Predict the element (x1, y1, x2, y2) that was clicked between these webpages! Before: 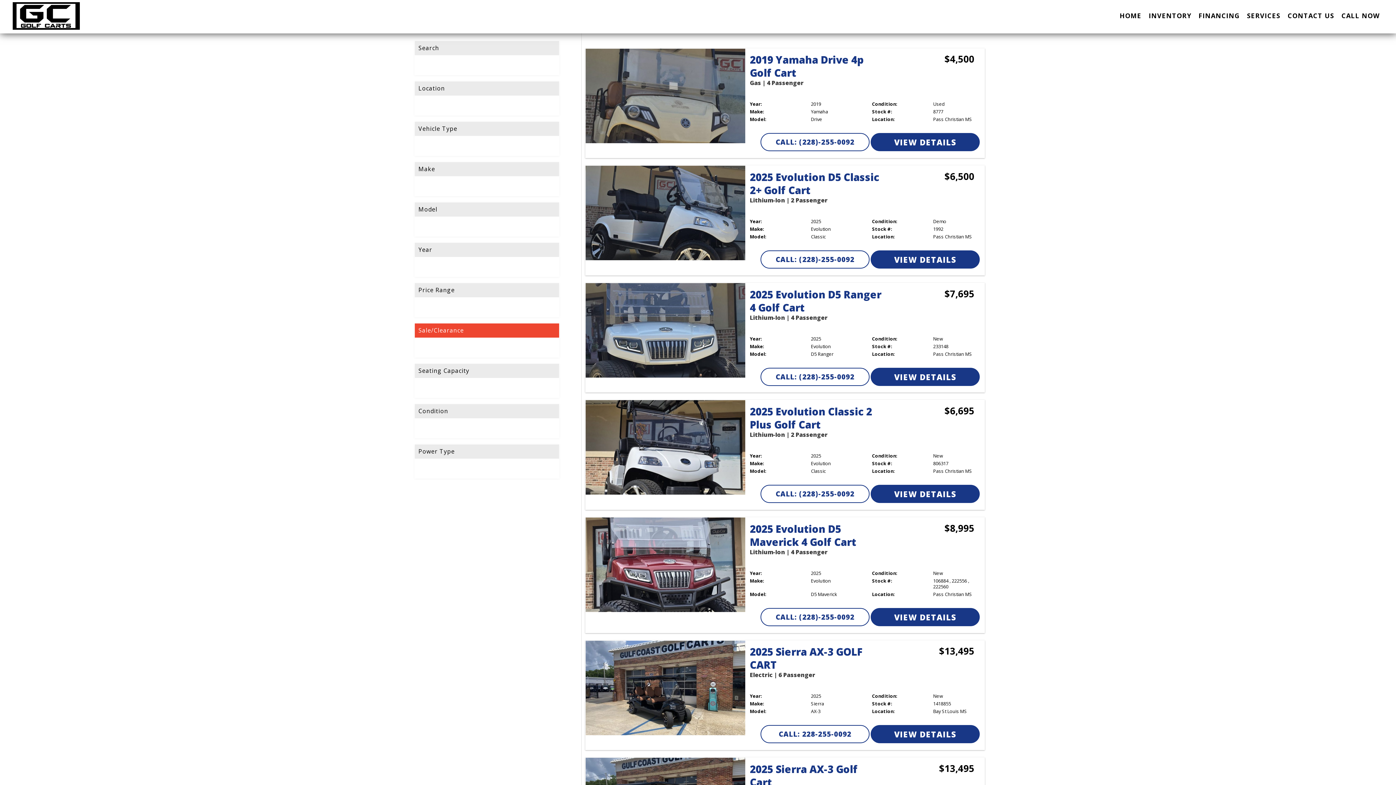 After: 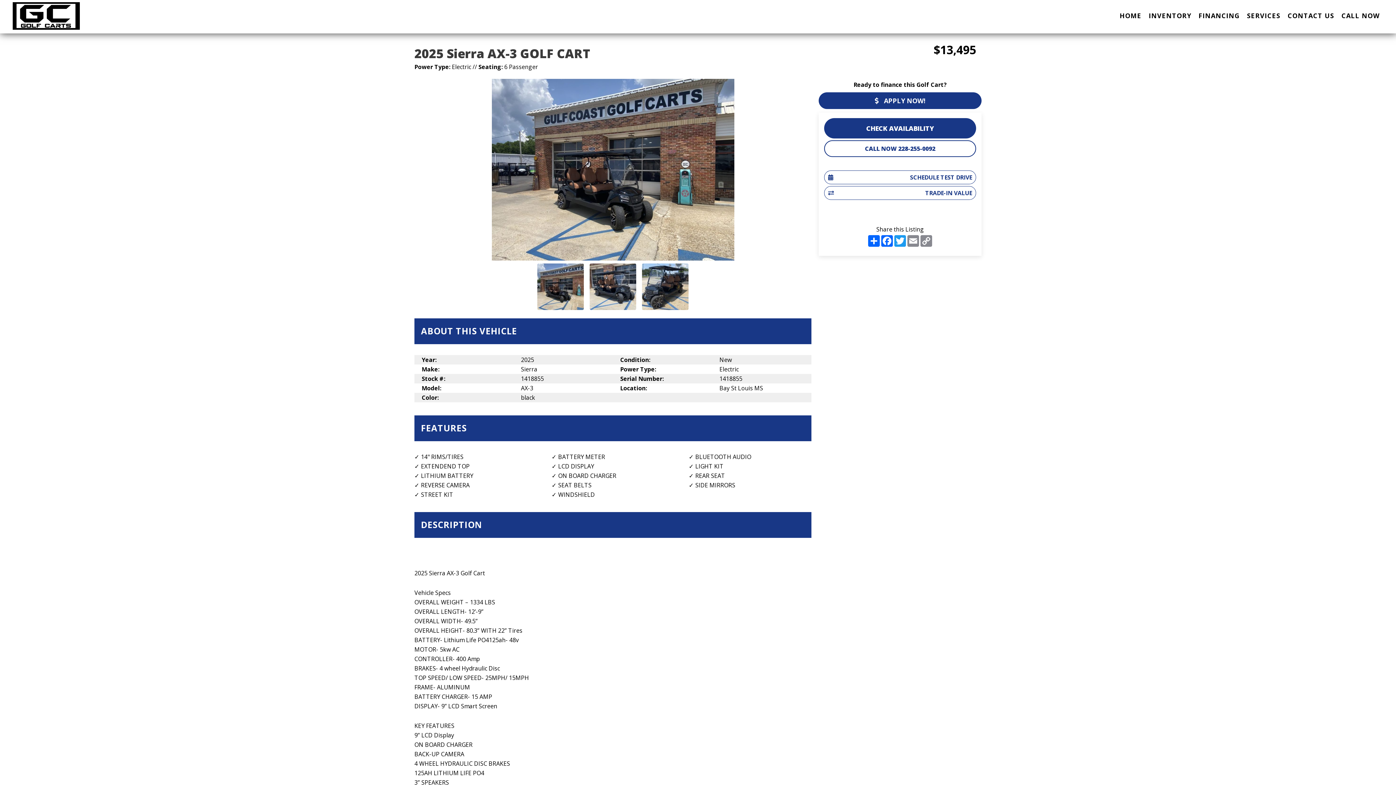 Action: bbox: (750, 645, 862, 672) label: 2025 Sierra AX-3 GOLF CART